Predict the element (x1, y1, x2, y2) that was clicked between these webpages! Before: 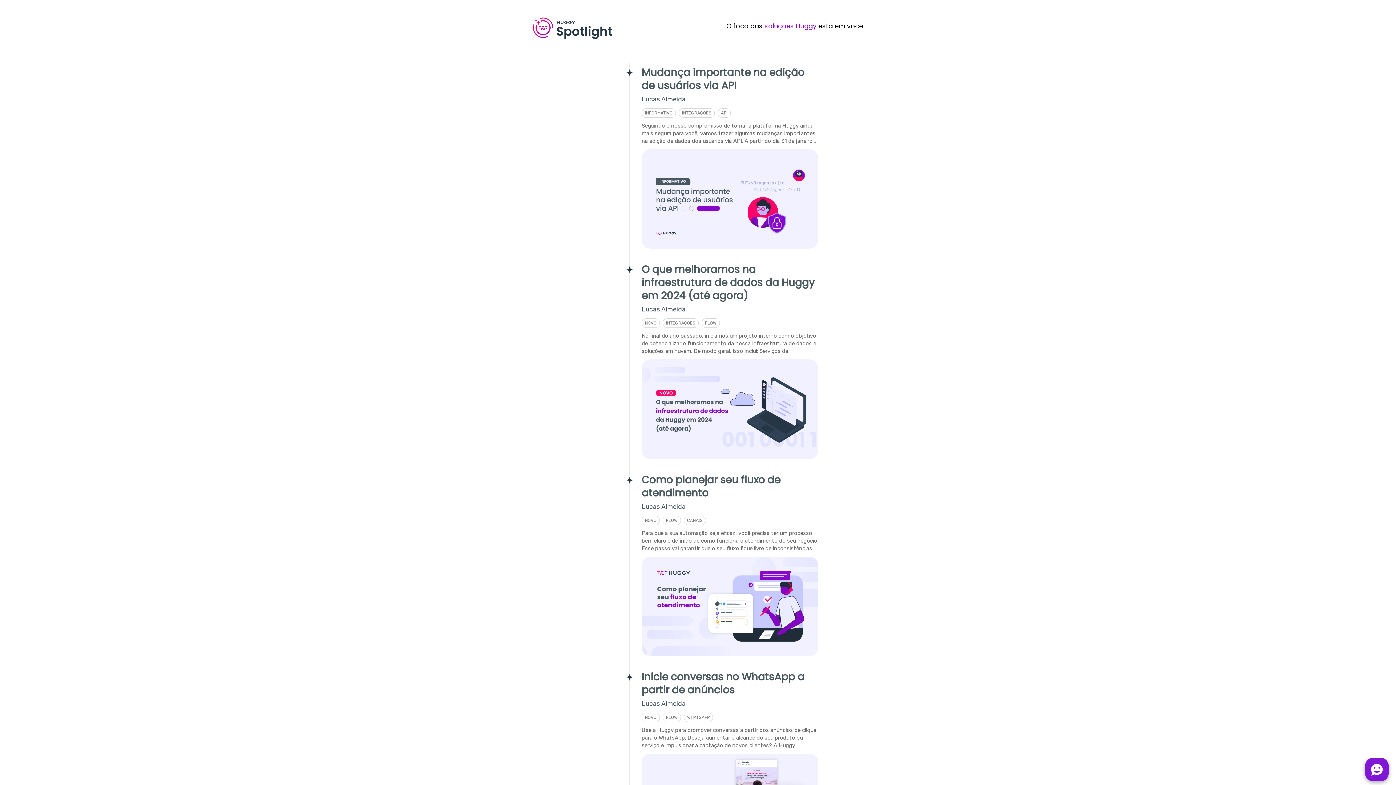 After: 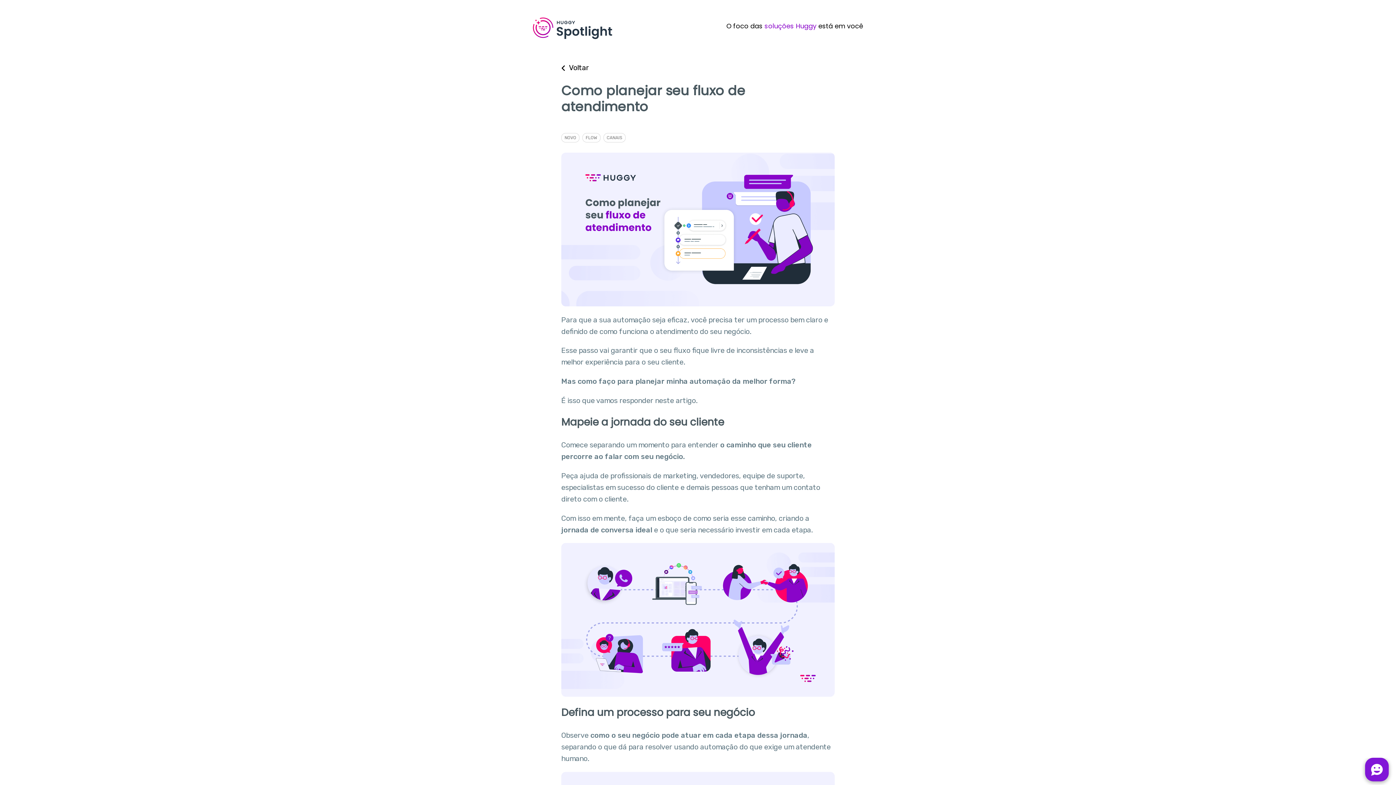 Action: bbox: (527, 470, 869, 668) label: Como planejar seu fluxo de atendimento
Lucas Almeida
NOVO
FLOW
CANAIS
Para que a sua automação seja eficaz, você precisa ter um processo bem claro e definido de como funciona o atendimento do seu negócio. Esse passo vai garantir que o seu fluxo fique livre de inconsistências e leve a melhor experiência para